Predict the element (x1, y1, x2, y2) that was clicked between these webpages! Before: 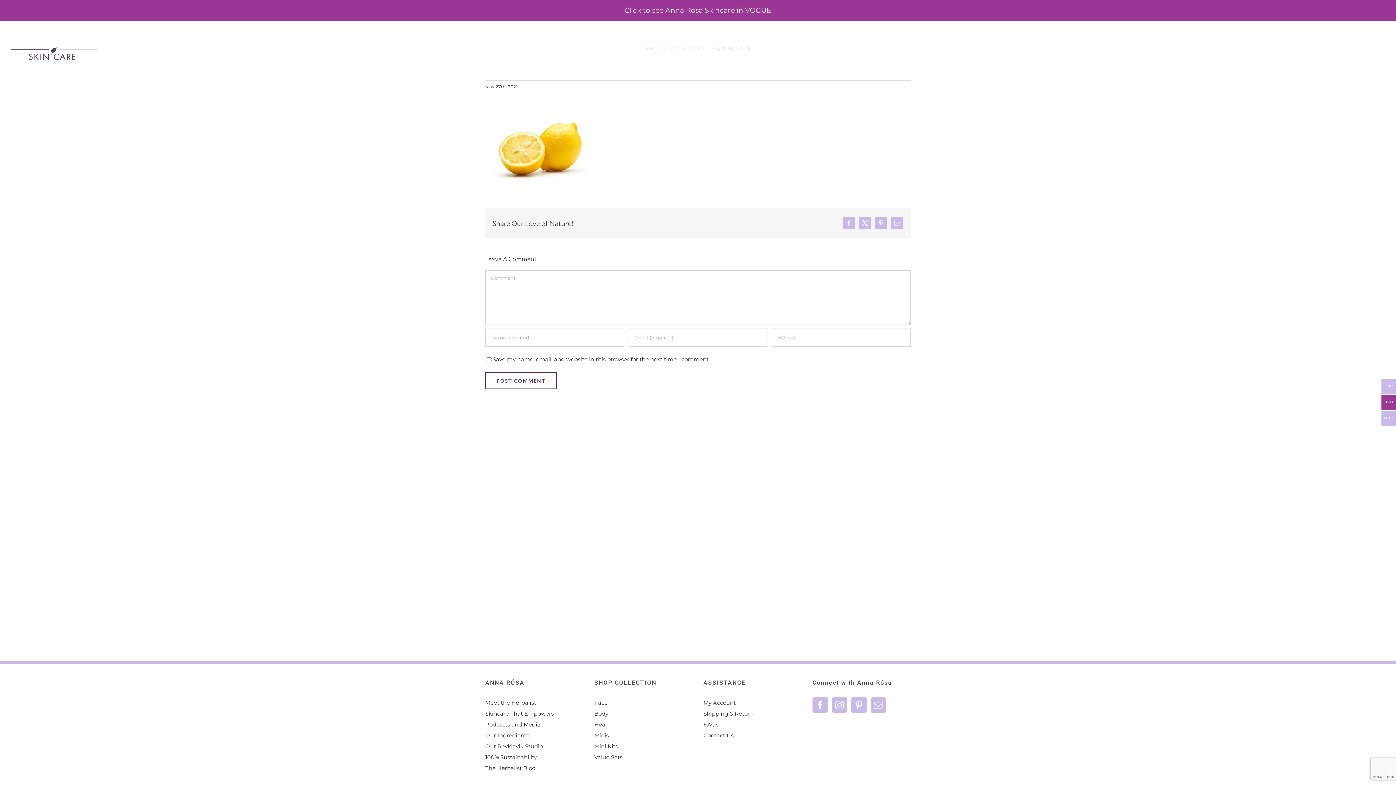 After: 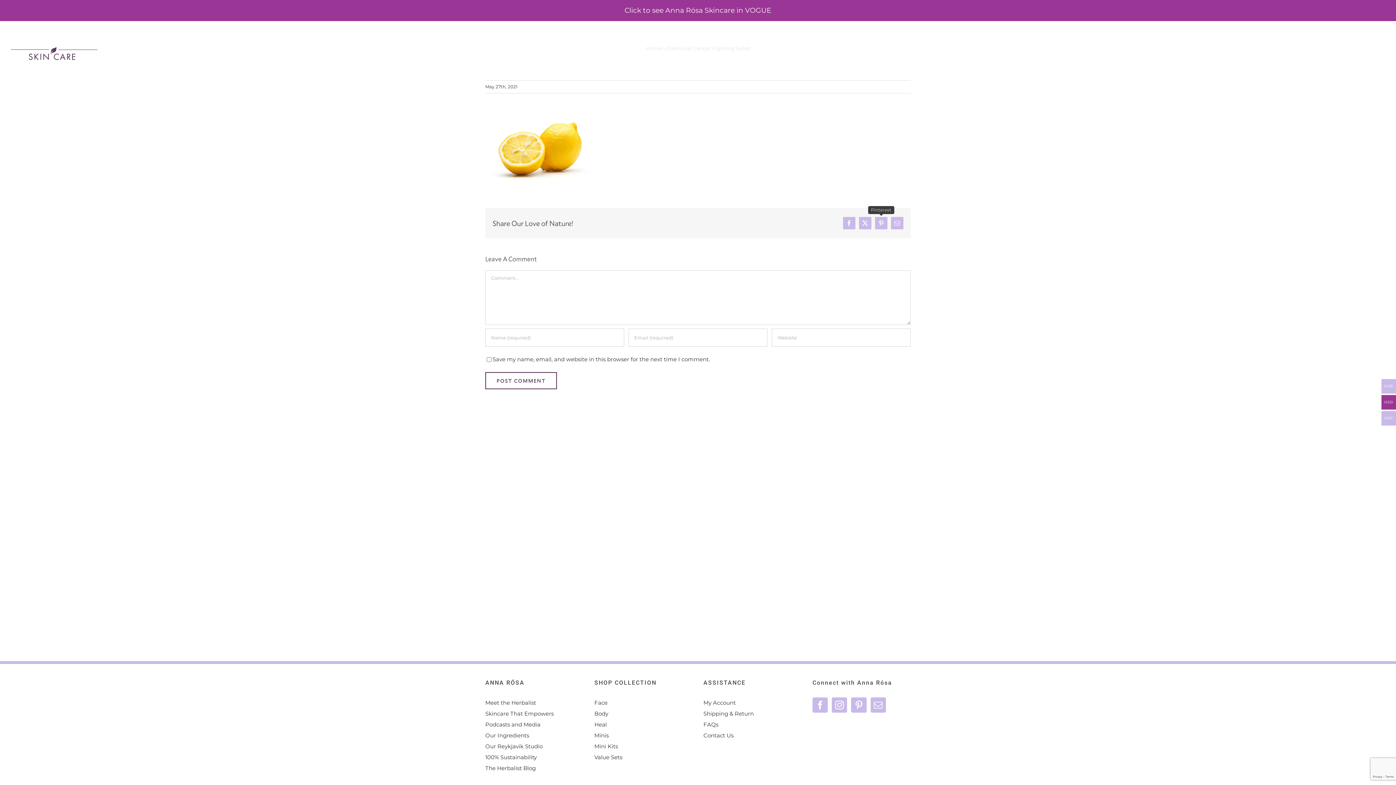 Action: bbox: (875, 217, 887, 229) label: Pinterest